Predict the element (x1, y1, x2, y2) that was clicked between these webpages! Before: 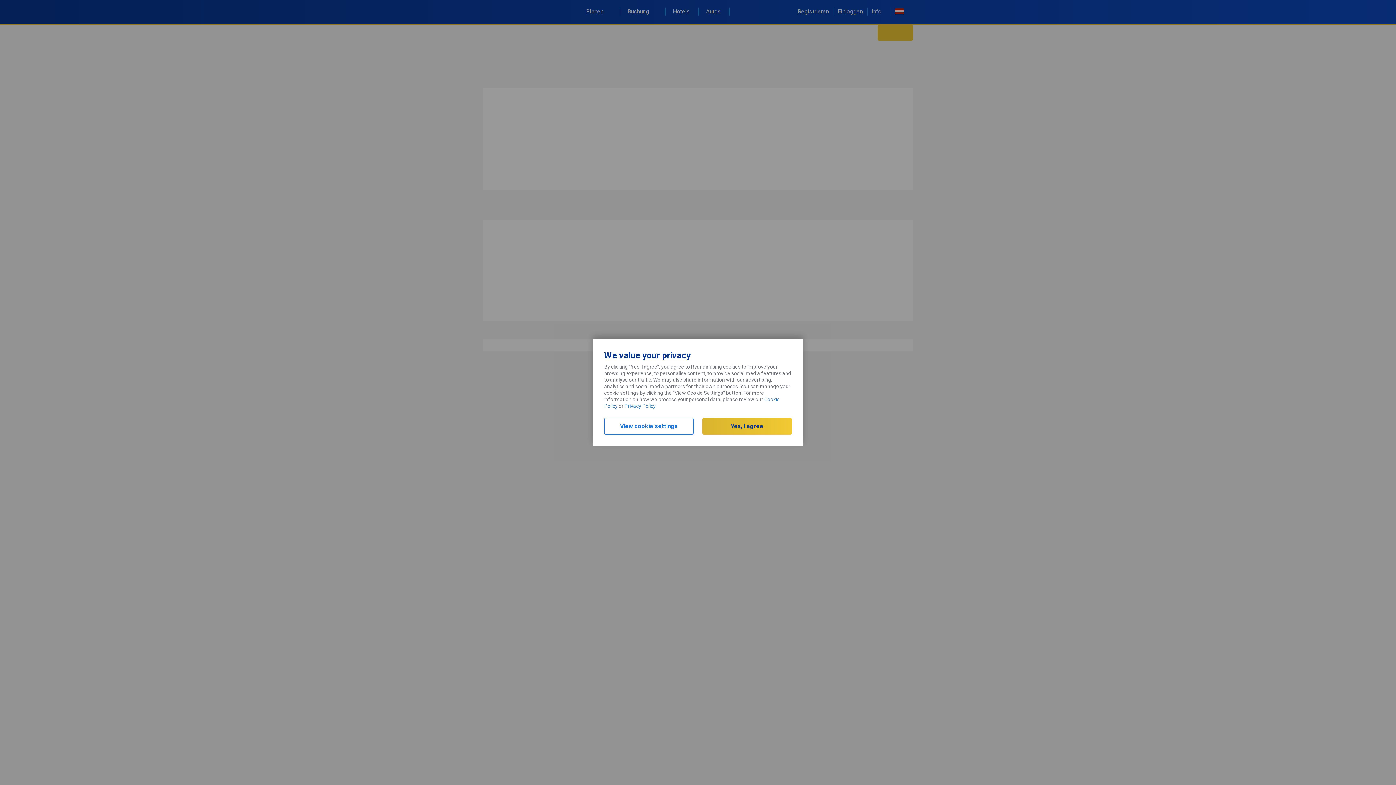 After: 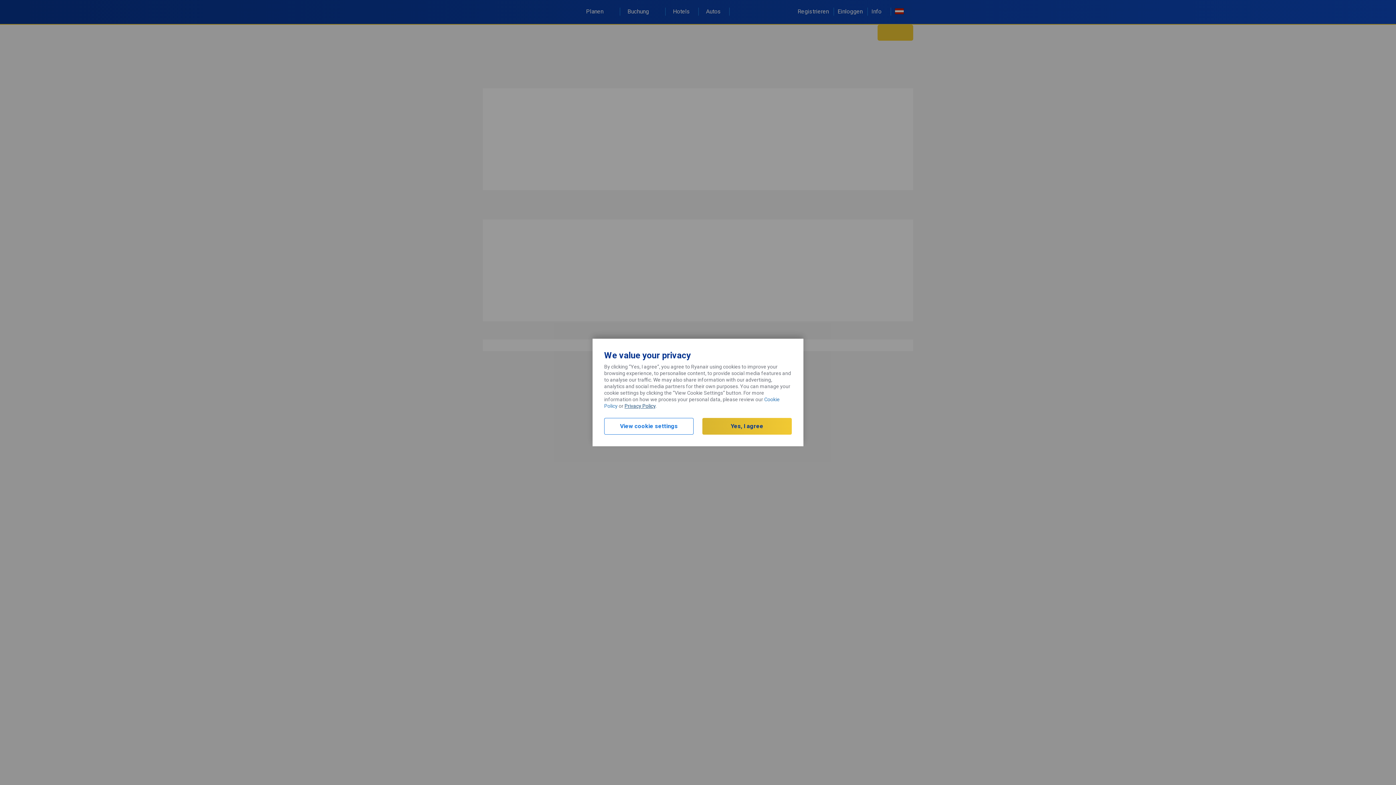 Action: bbox: (624, 403, 655, 409) label: Privacy Policy